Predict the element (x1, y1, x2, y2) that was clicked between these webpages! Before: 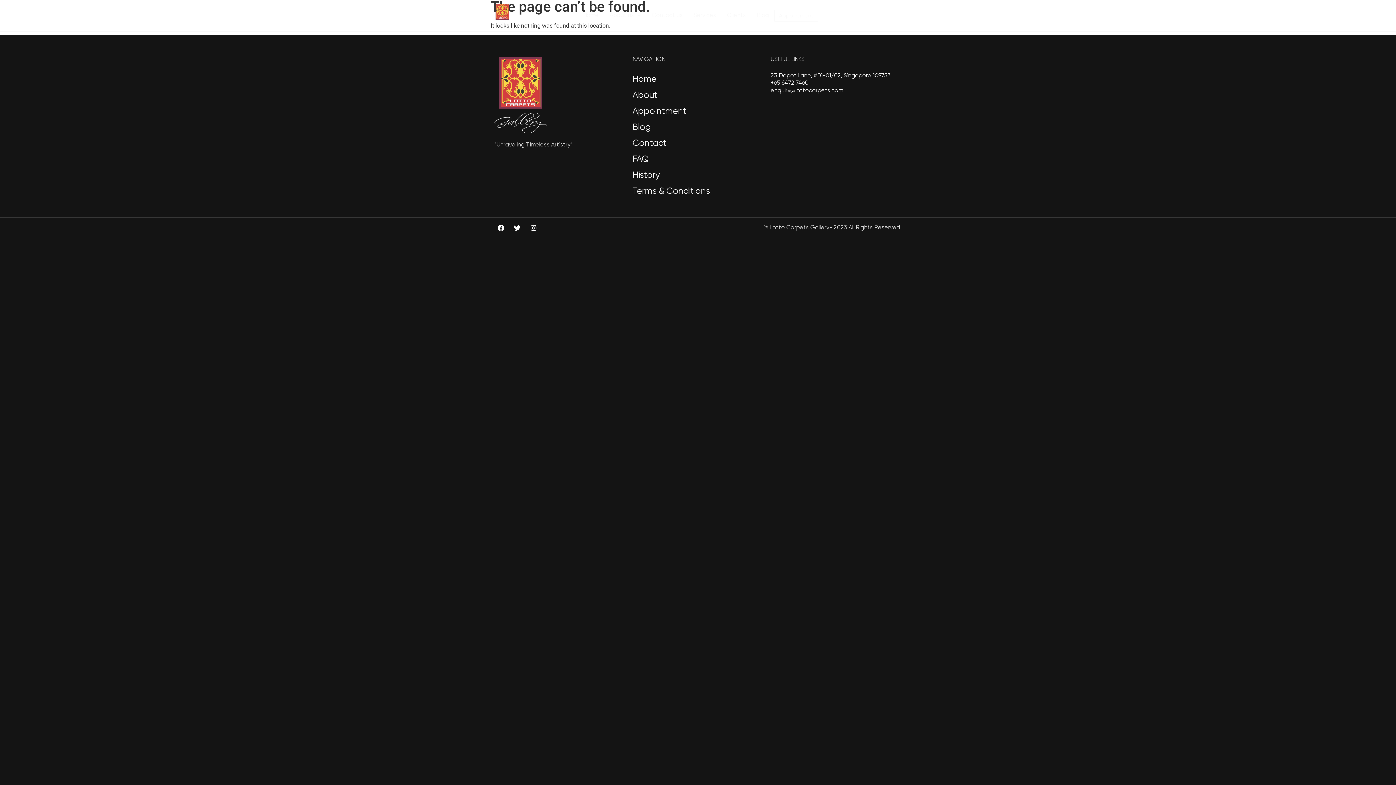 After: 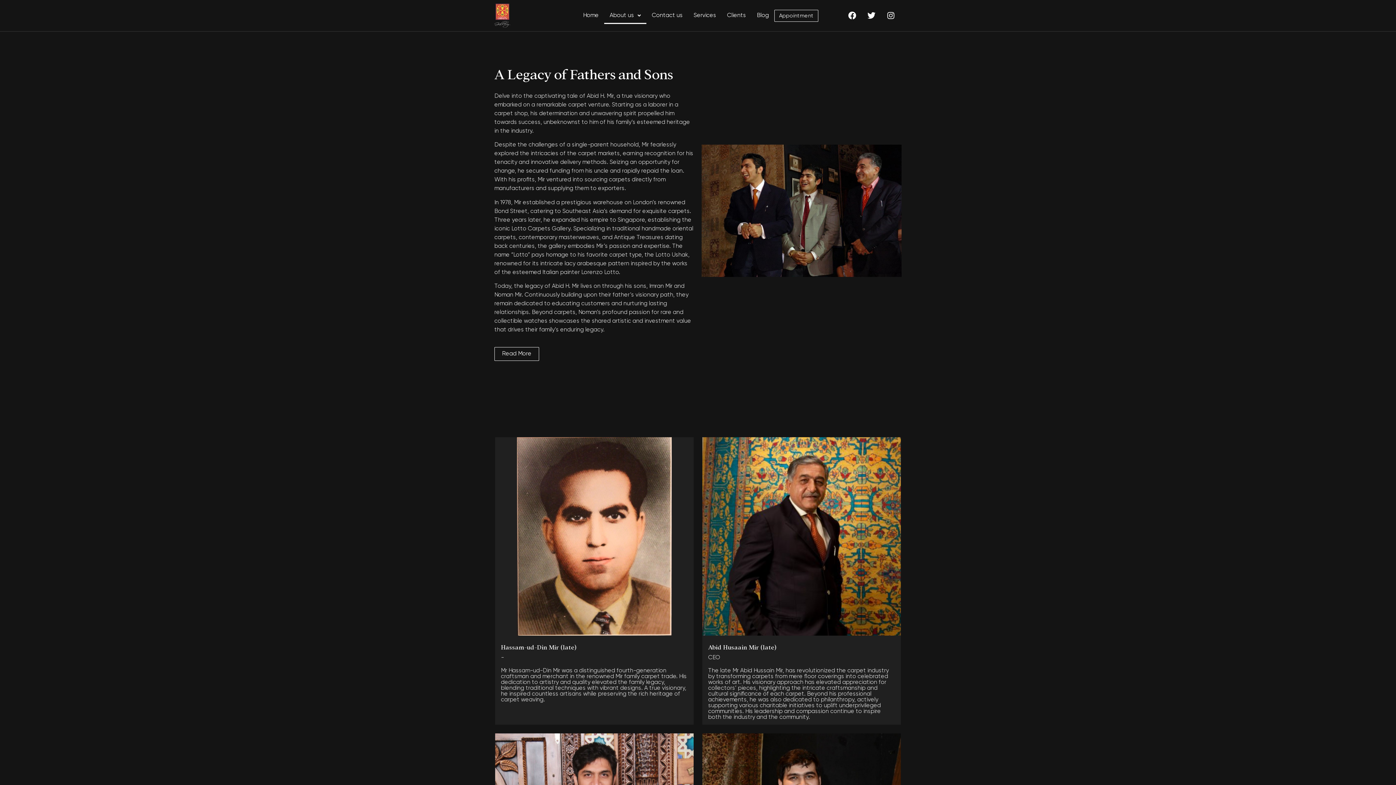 Action: bbox: (632, 90, 657, 99) label: About